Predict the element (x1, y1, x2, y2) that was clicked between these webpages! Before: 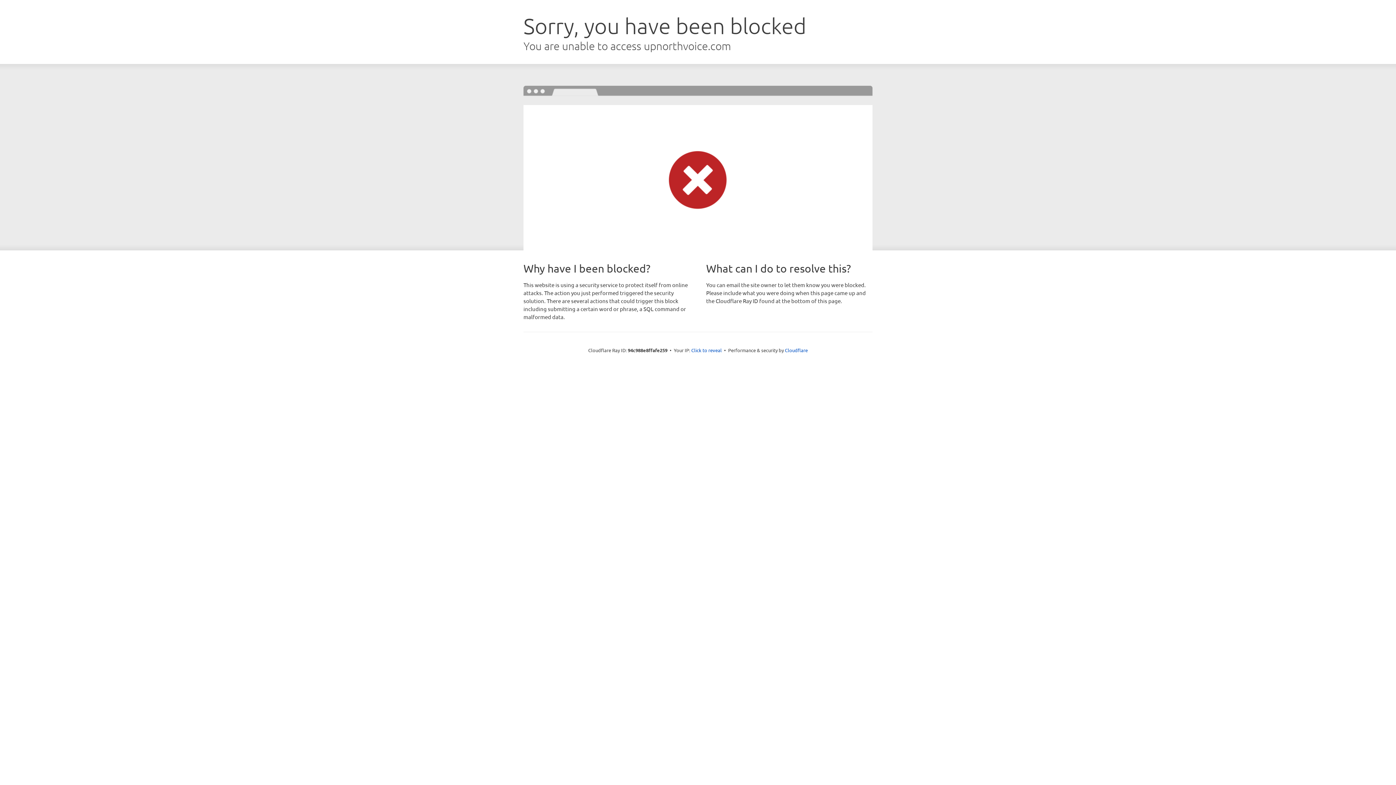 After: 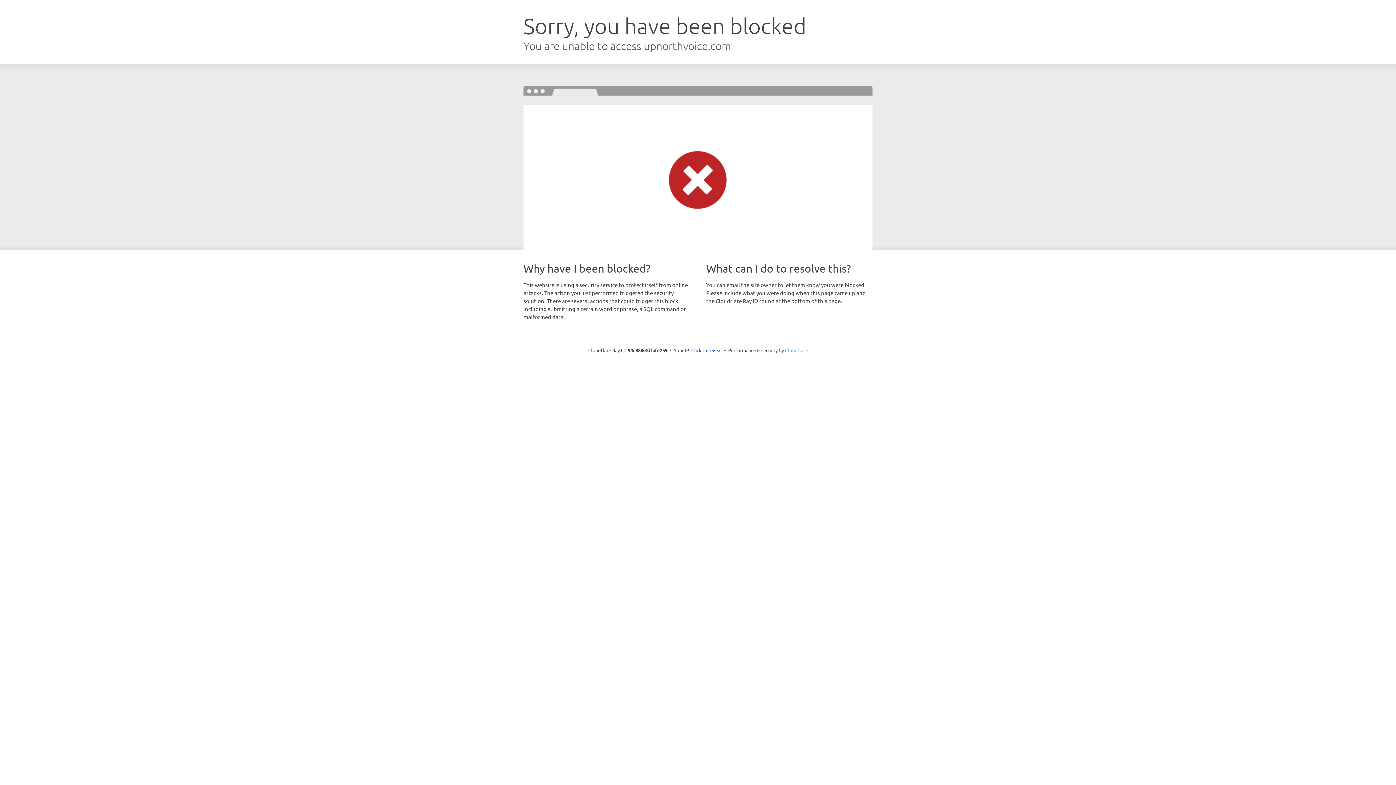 Action: bbox: (785, 347, 808, 353) label: Cloudflare